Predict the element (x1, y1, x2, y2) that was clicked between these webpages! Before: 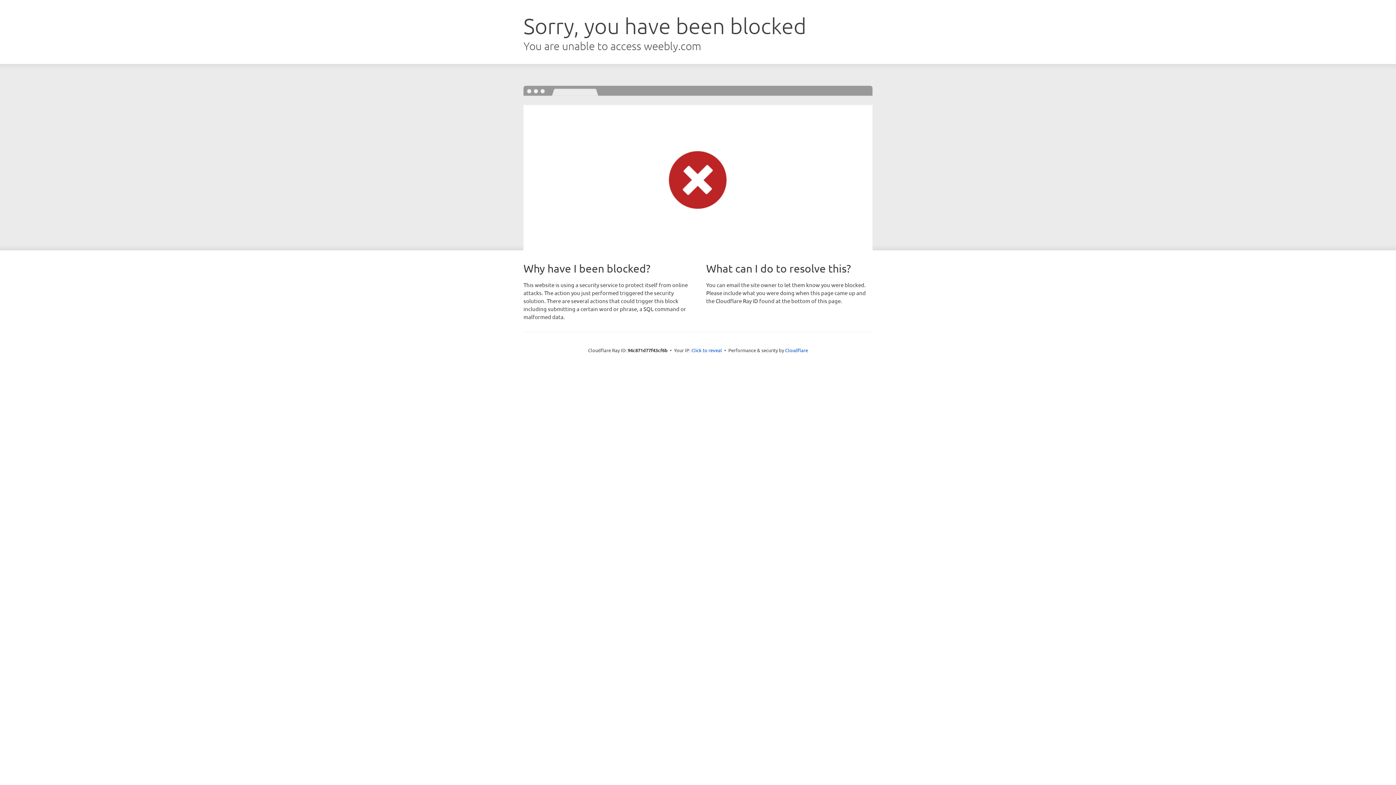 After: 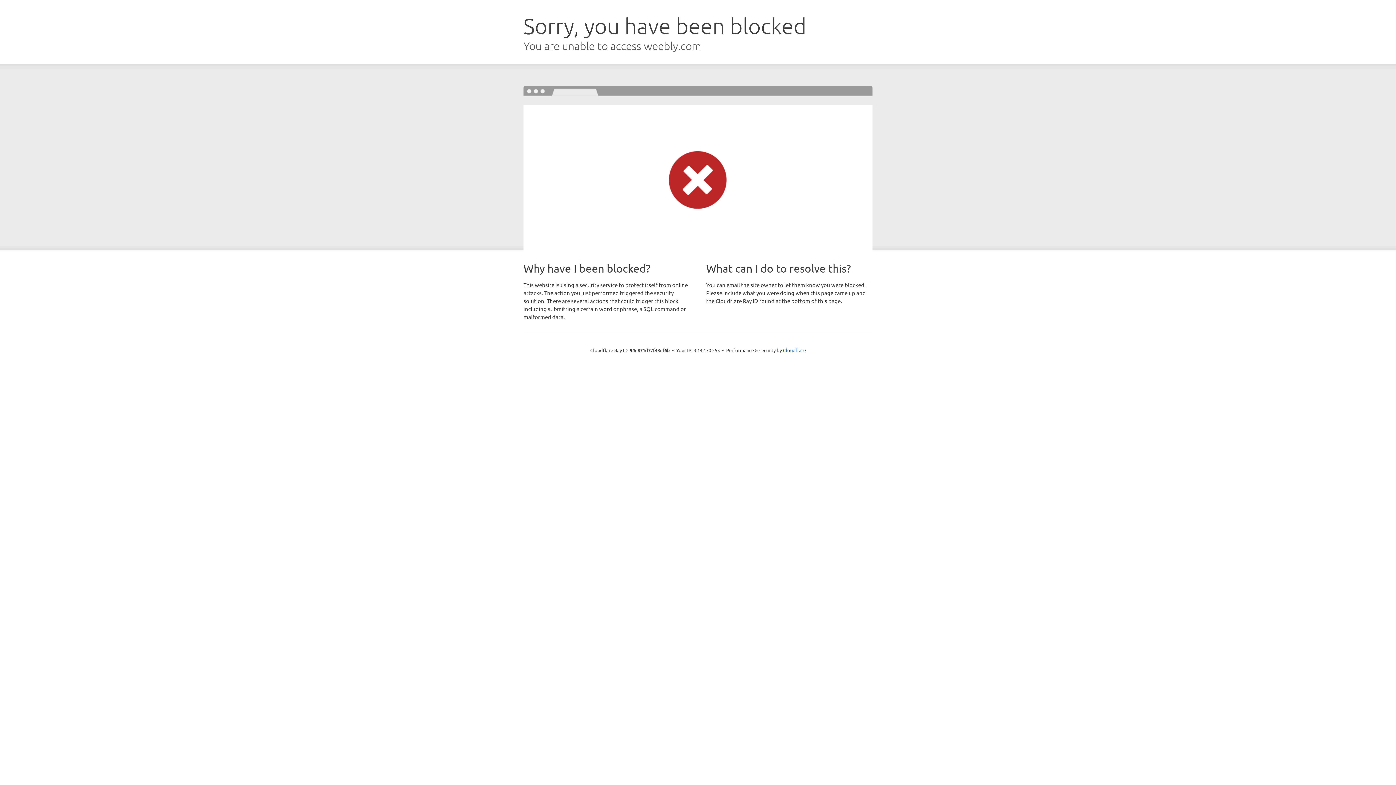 Action: label: Click to reveal bbox: (691, 346, 722, 353)